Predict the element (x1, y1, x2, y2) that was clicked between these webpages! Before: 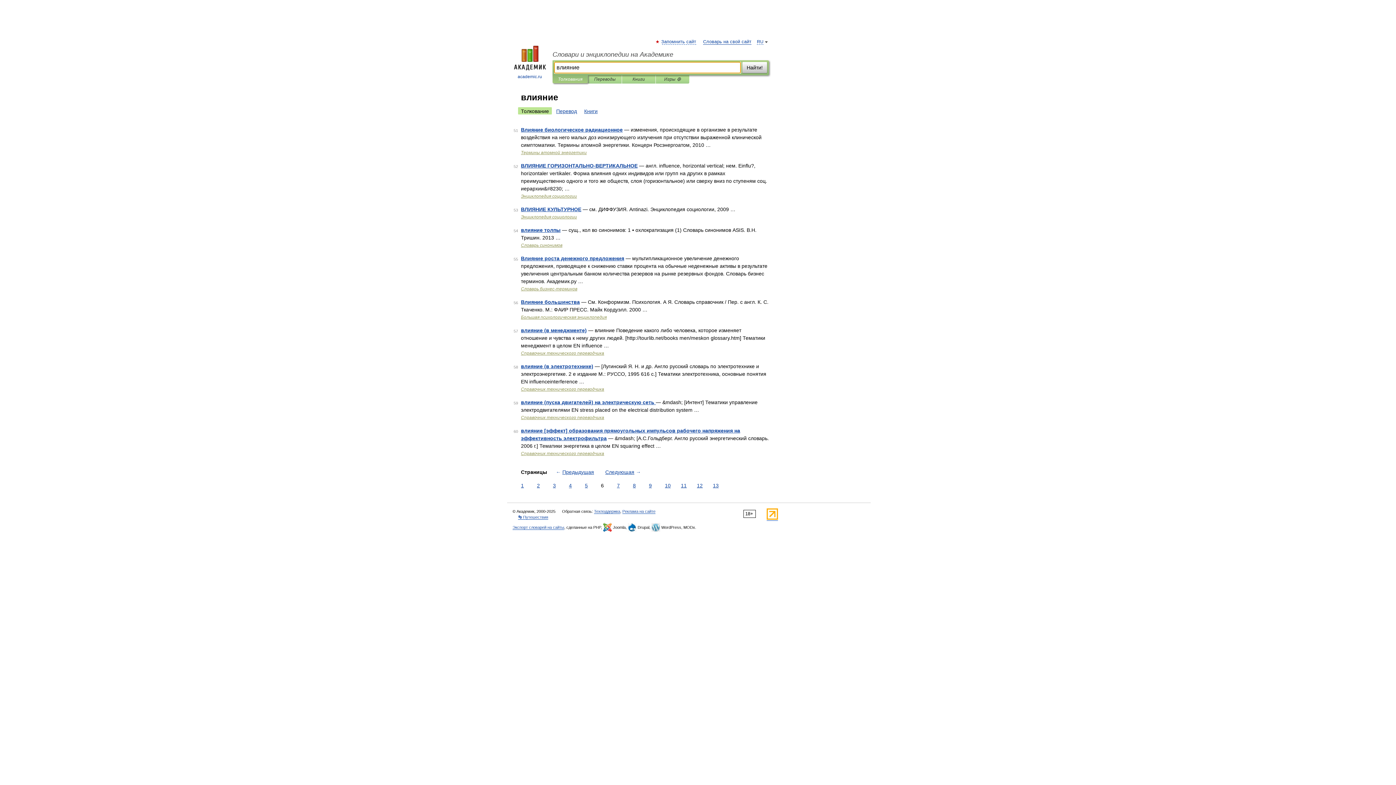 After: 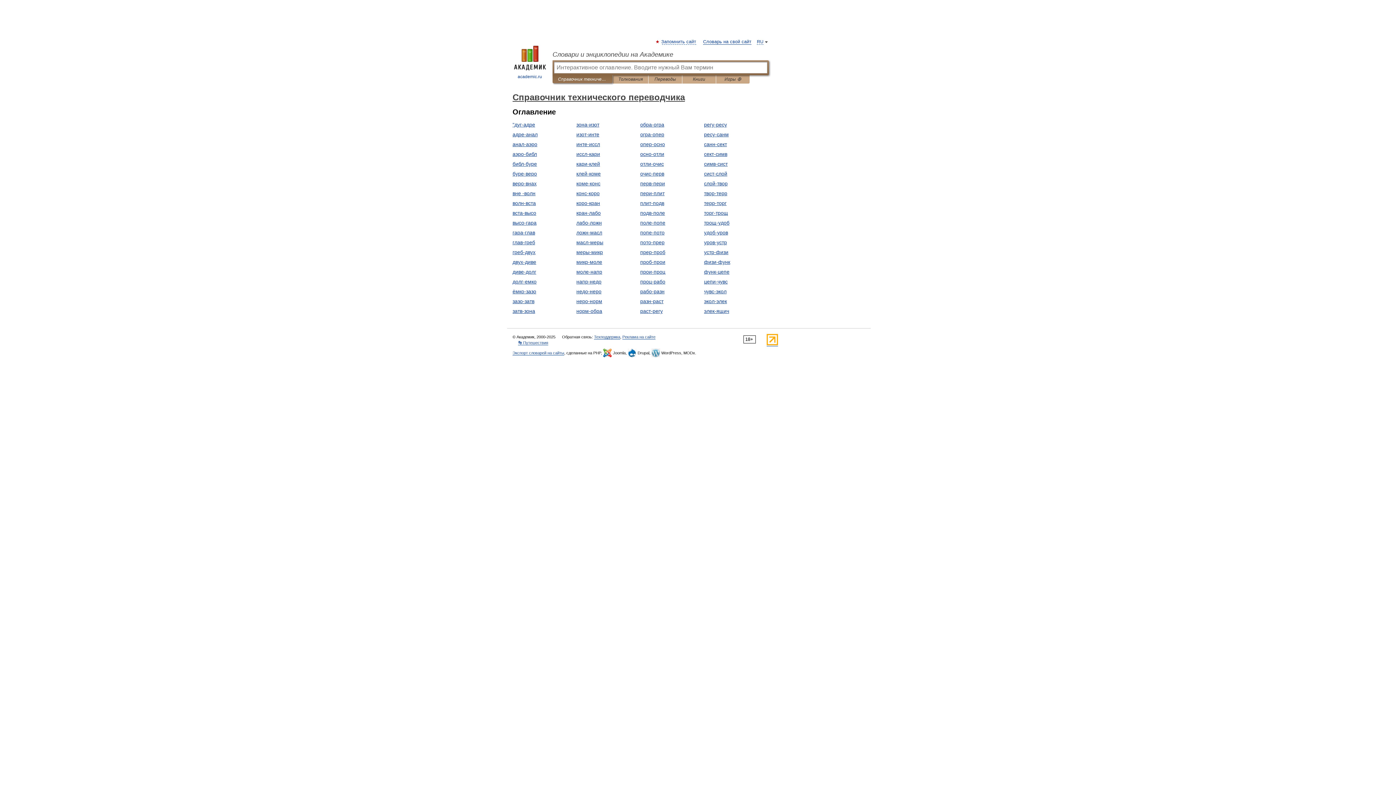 Action: label: Справочник технического переводчика bbox: (521, 386, 604, 392)